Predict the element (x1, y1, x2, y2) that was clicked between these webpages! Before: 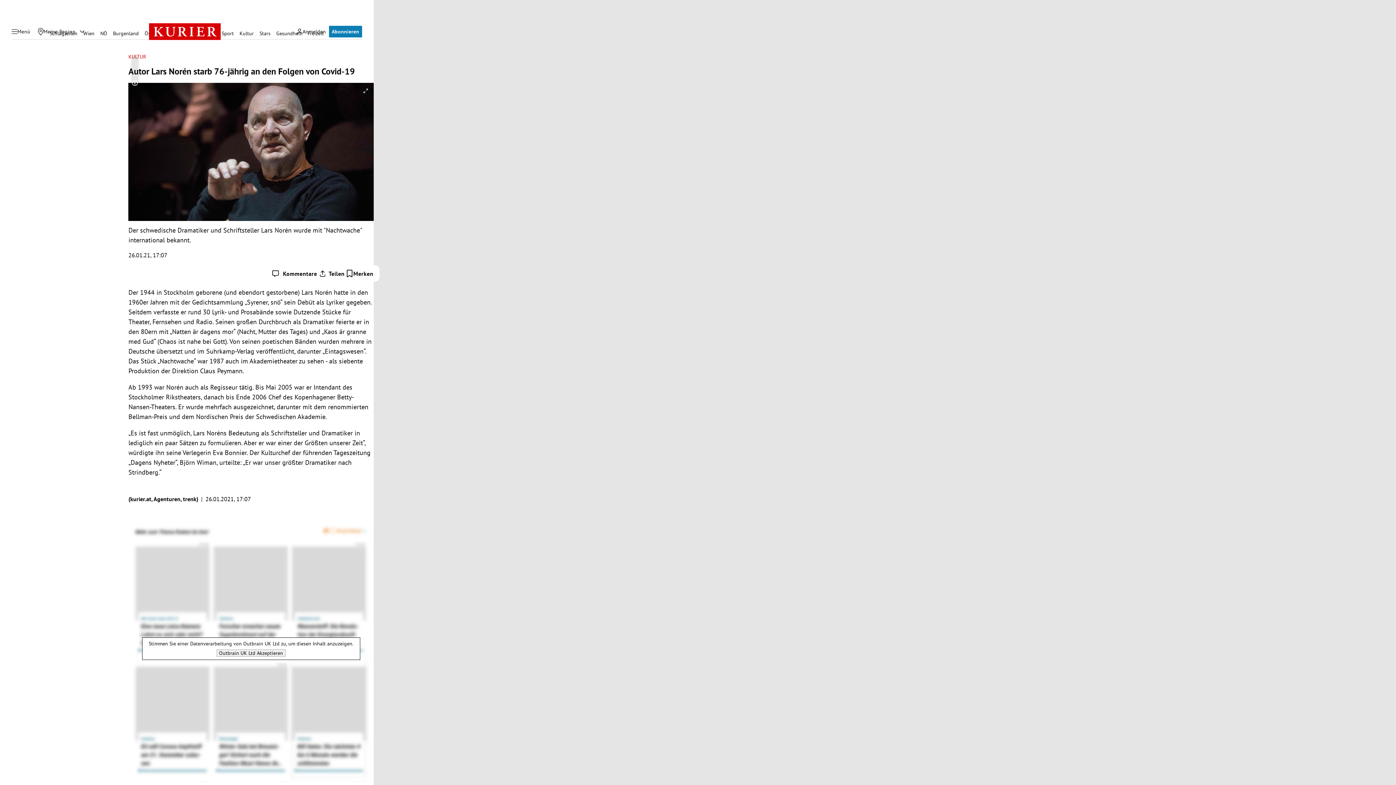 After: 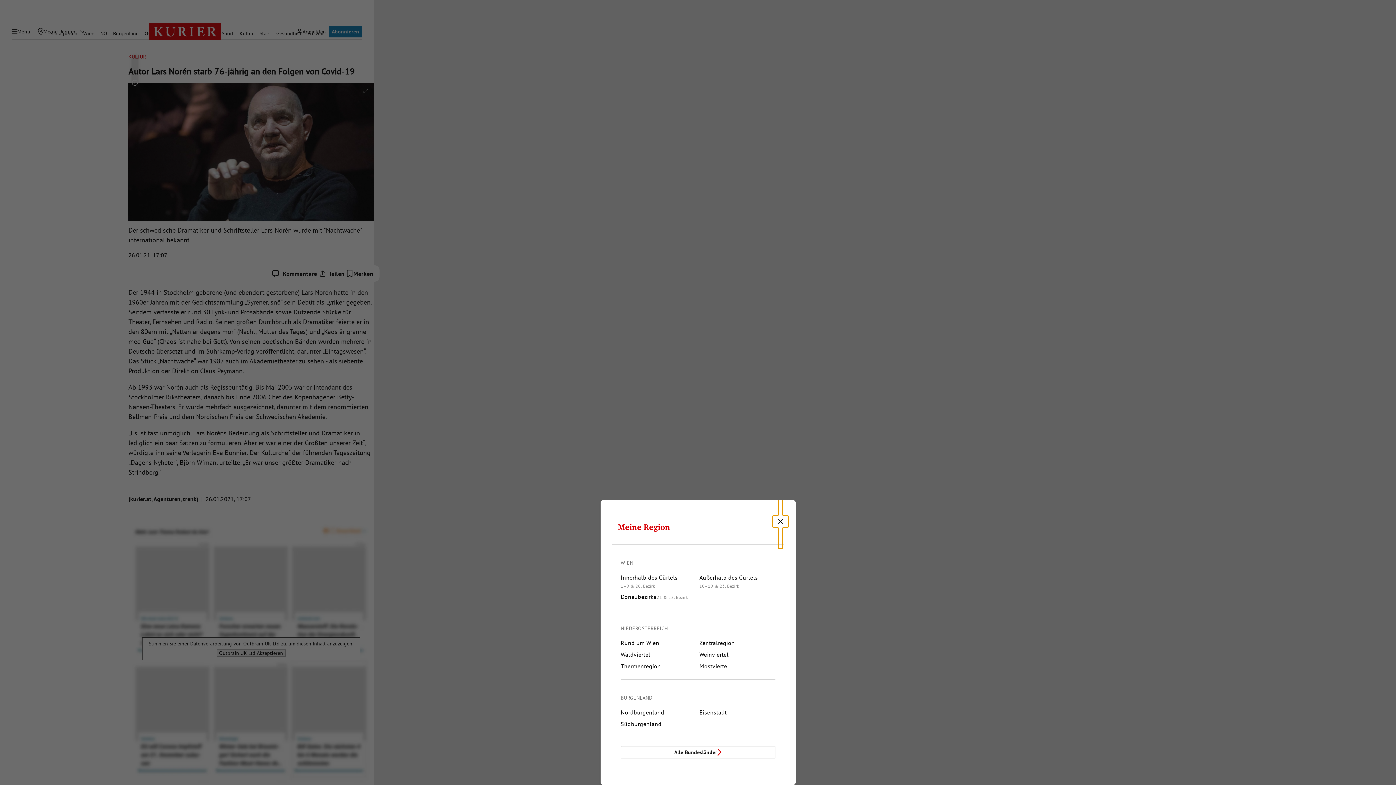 Action: bbox: (34, 25, 78, 37) label: Meine Region